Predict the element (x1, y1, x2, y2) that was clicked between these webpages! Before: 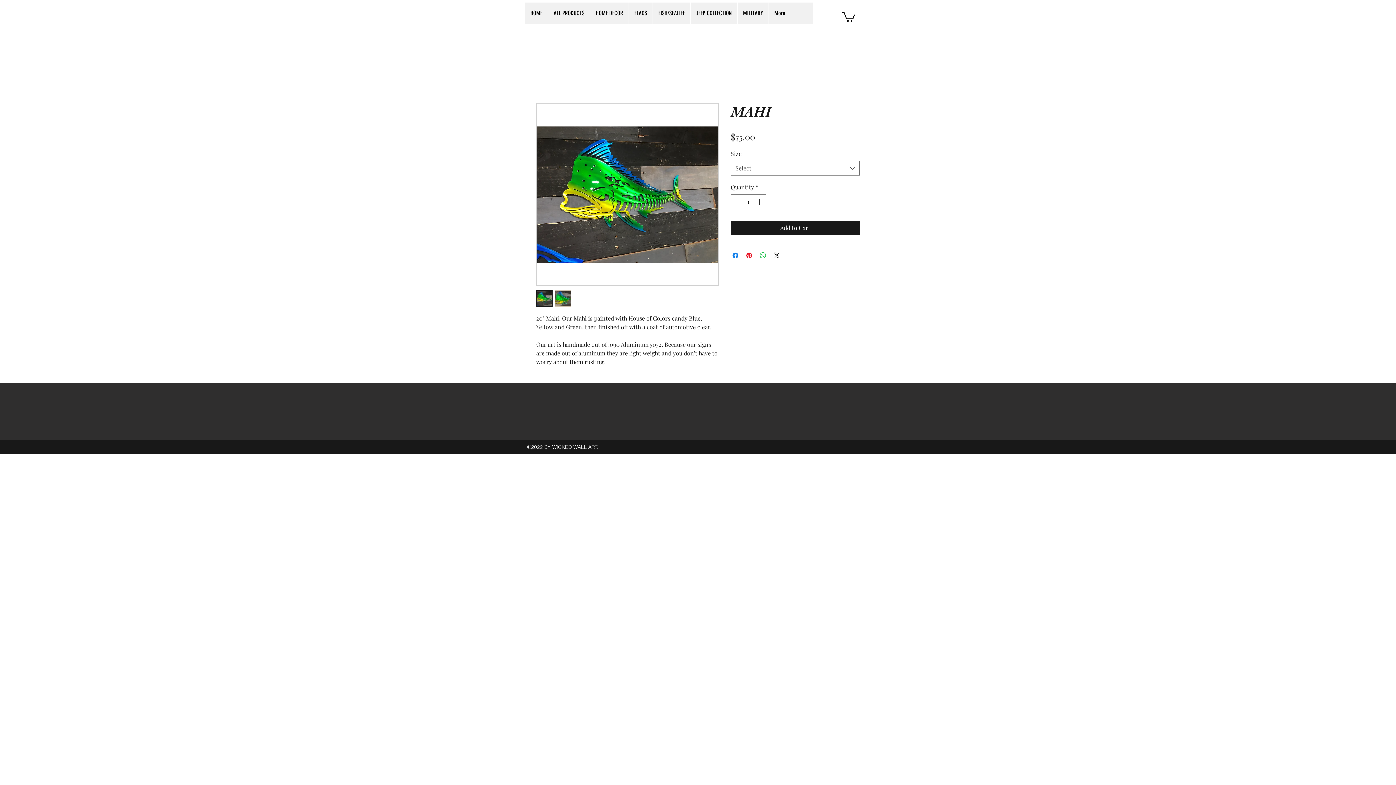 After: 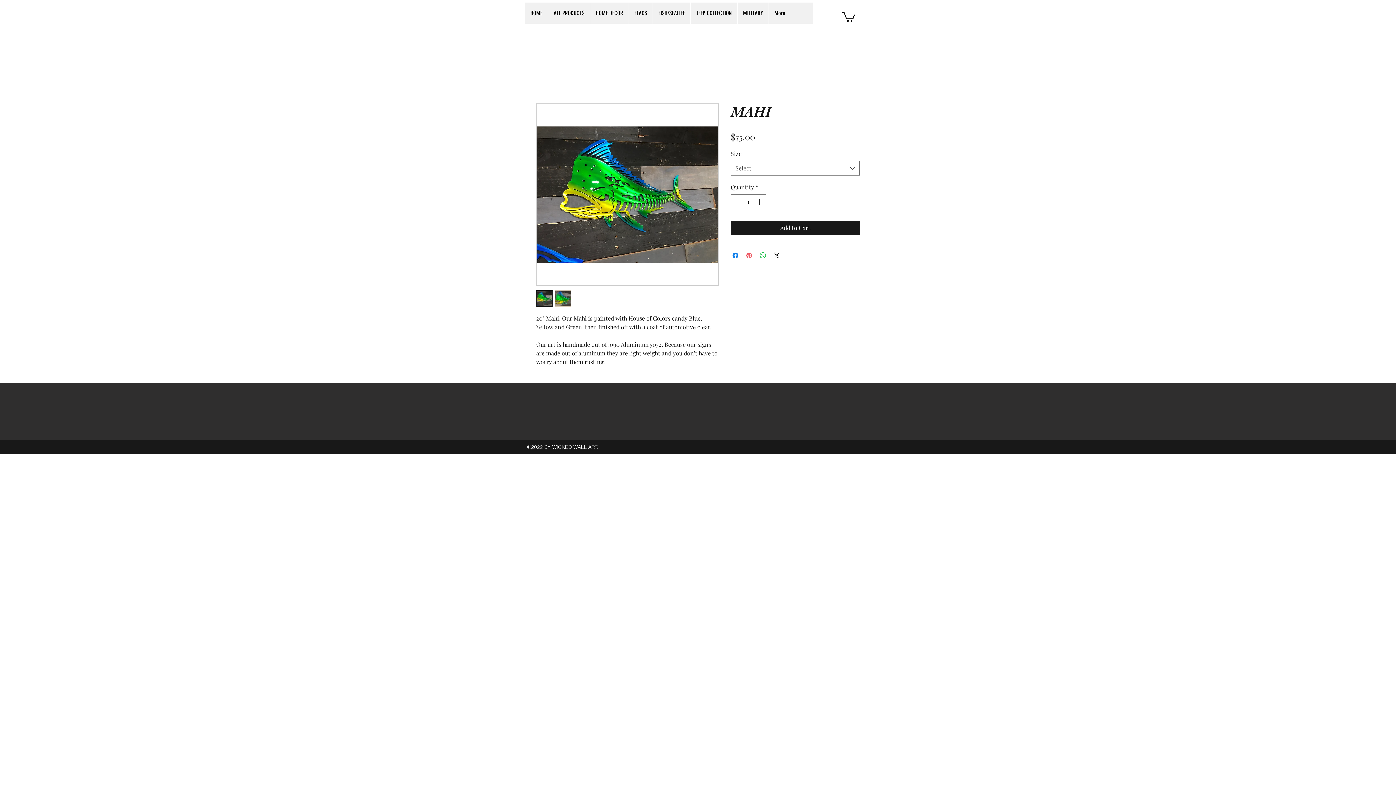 Action: bbox: (745, 251, 753, 260) label: Pin on Pinterest